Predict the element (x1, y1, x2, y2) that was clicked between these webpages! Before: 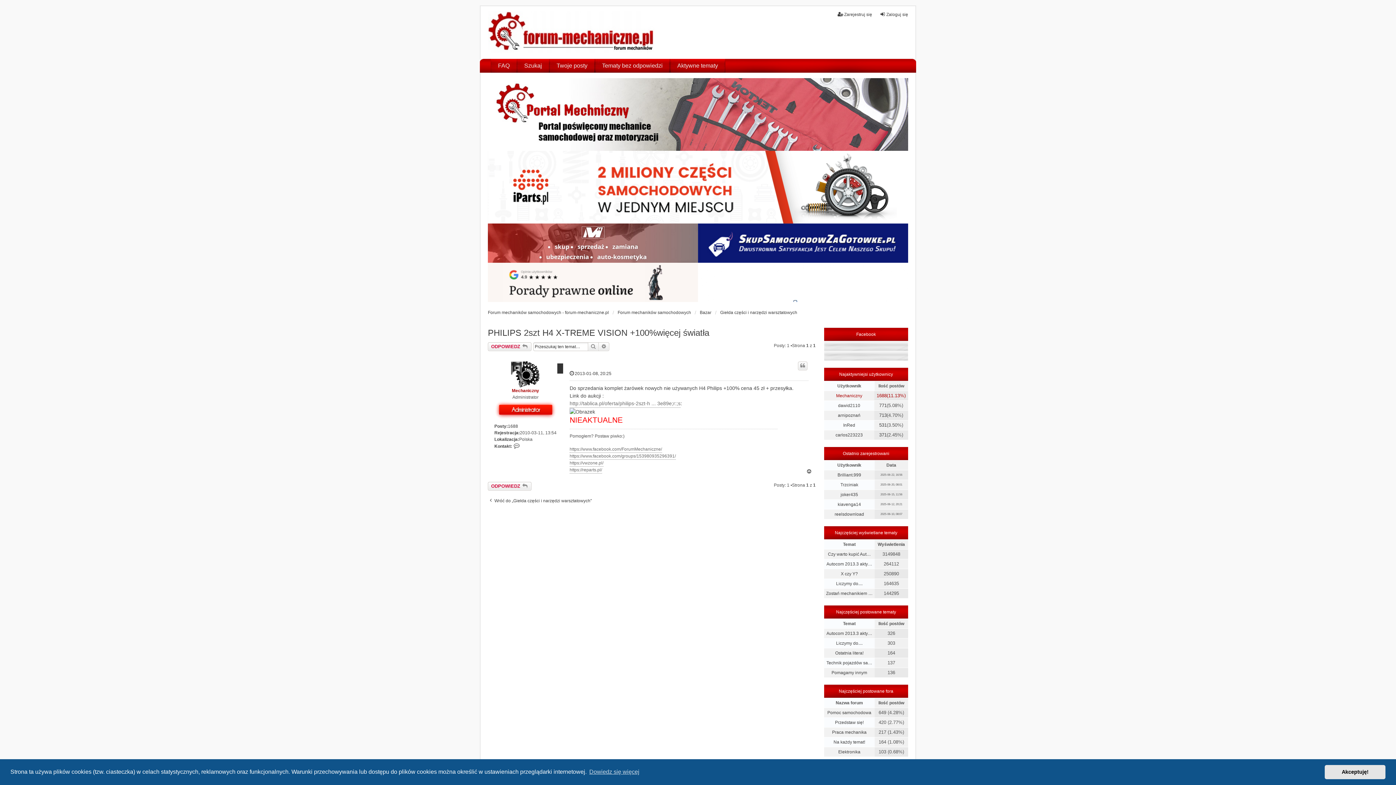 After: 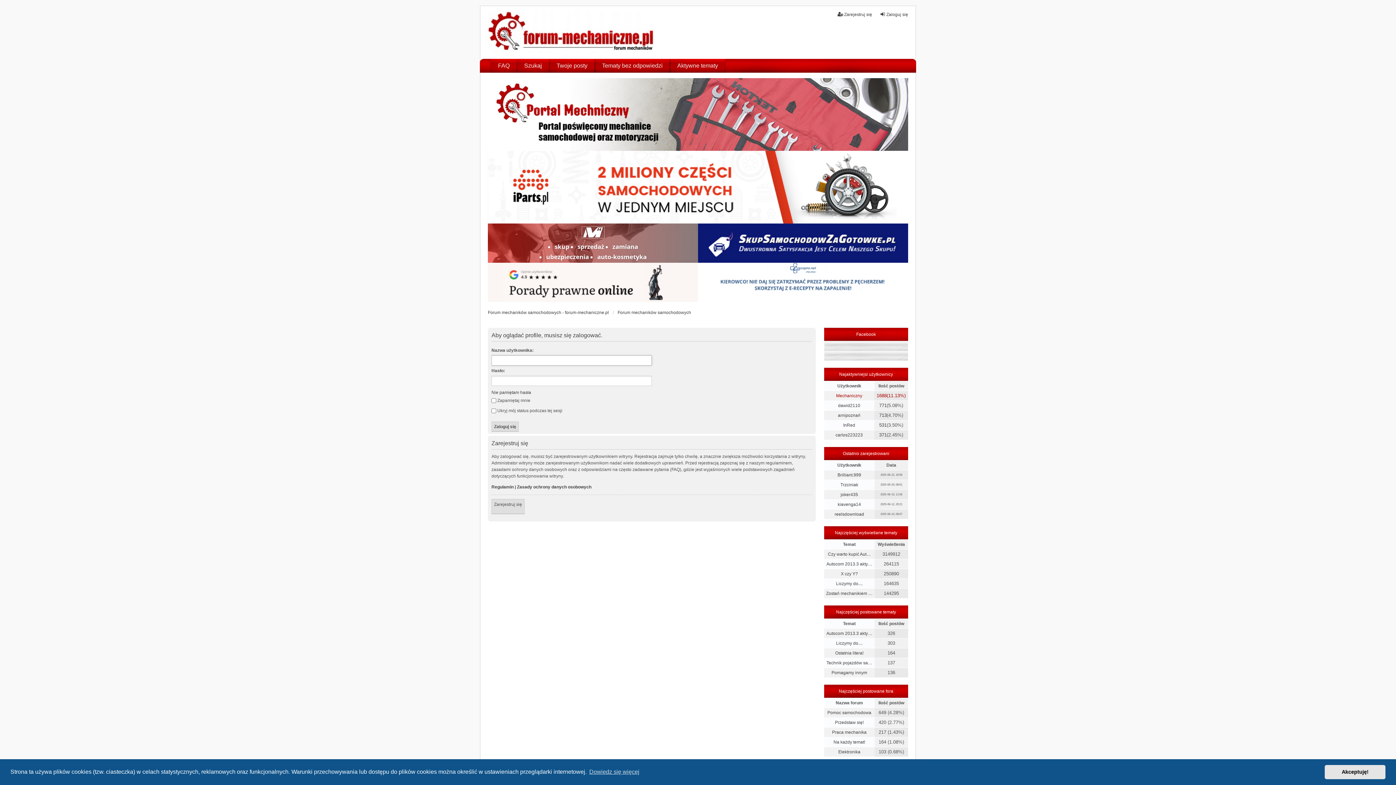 Action: bbox: (840, 491, 858, 498) label: joker435